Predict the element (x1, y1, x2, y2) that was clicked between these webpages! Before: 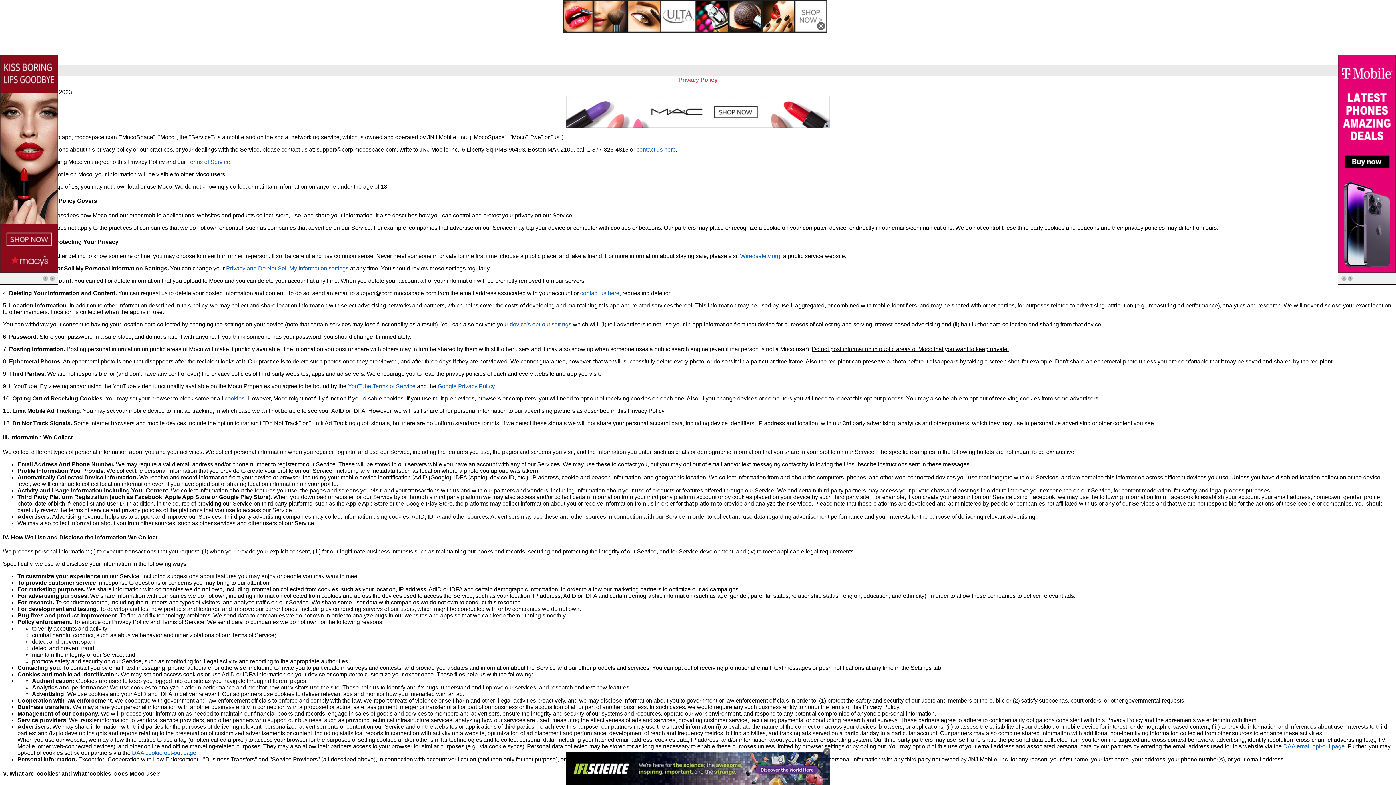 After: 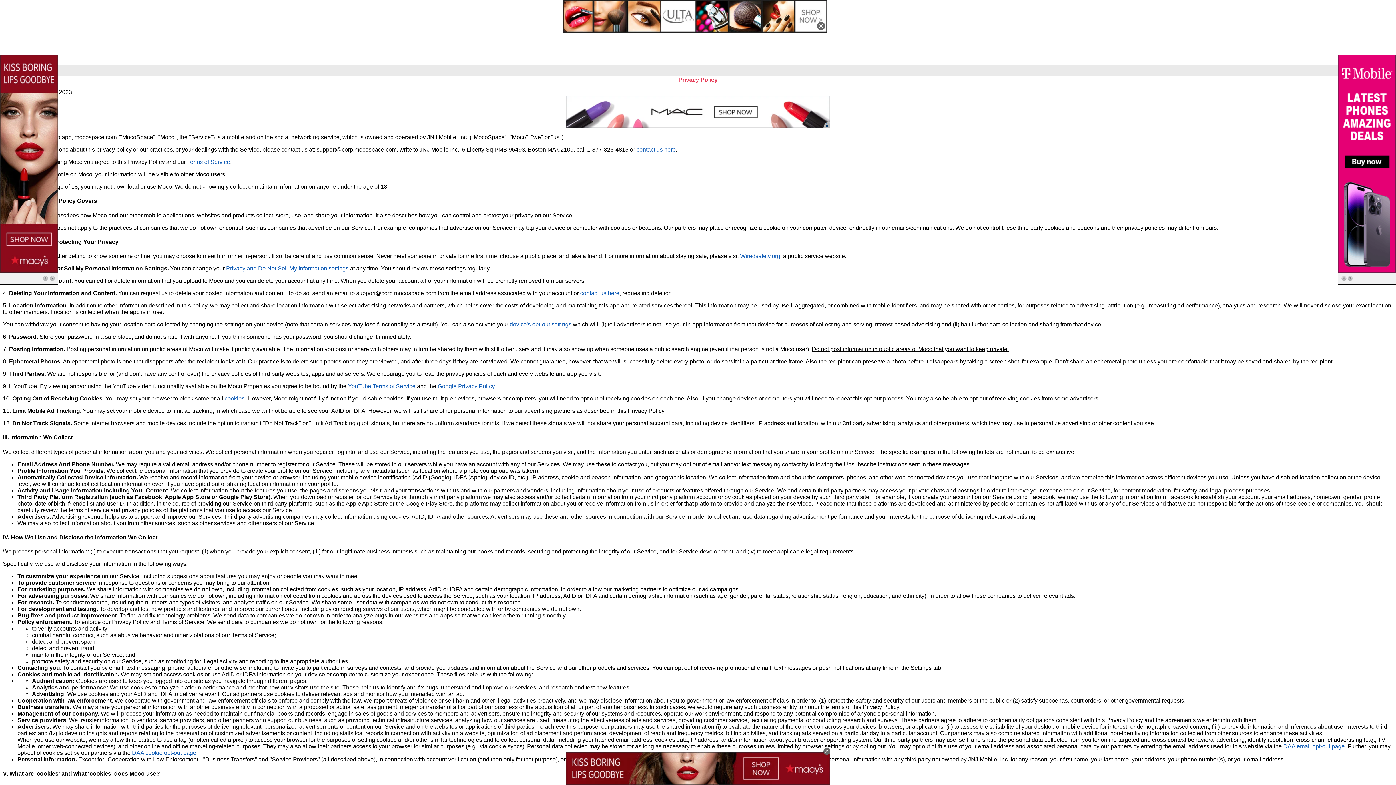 Action: bbox: (740, 190, 780, 197) label: Wiredsafety.org